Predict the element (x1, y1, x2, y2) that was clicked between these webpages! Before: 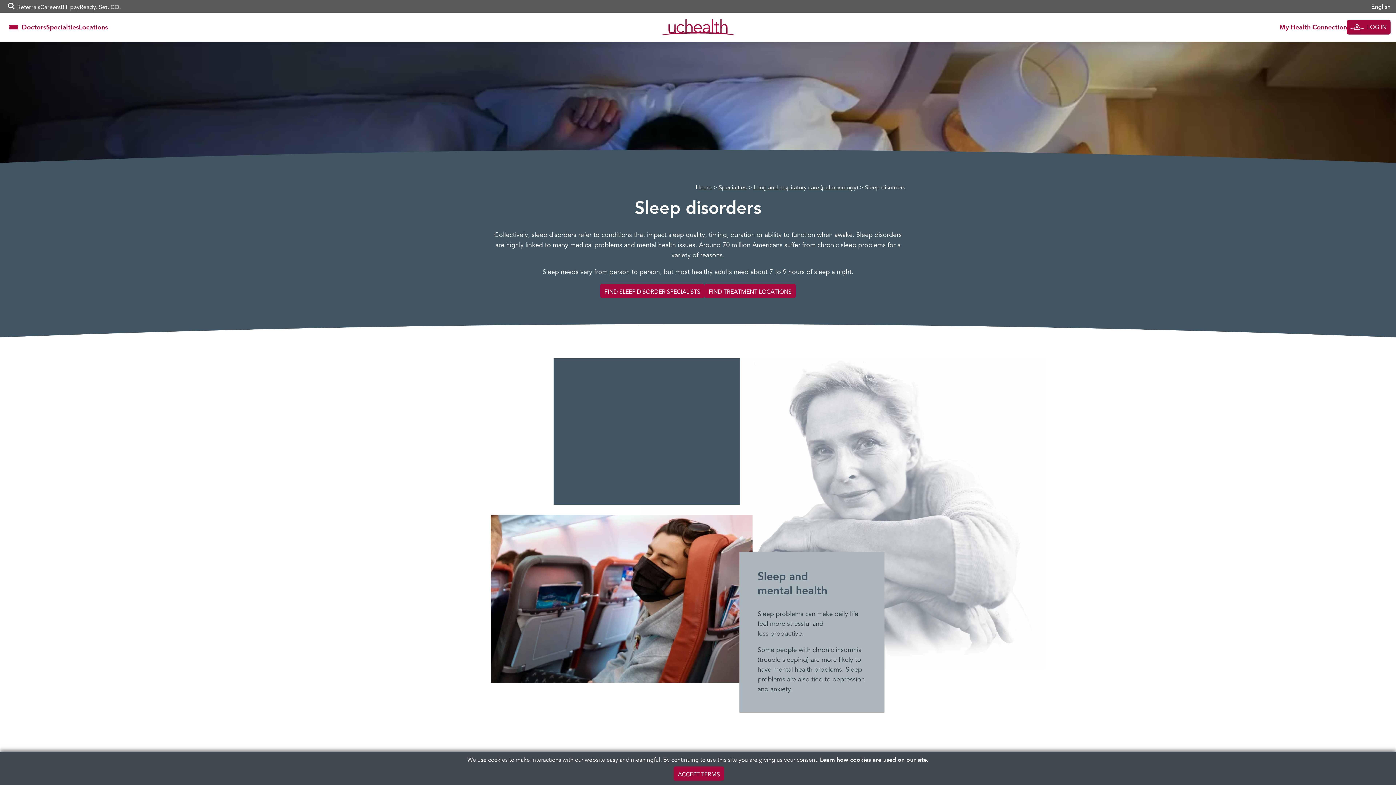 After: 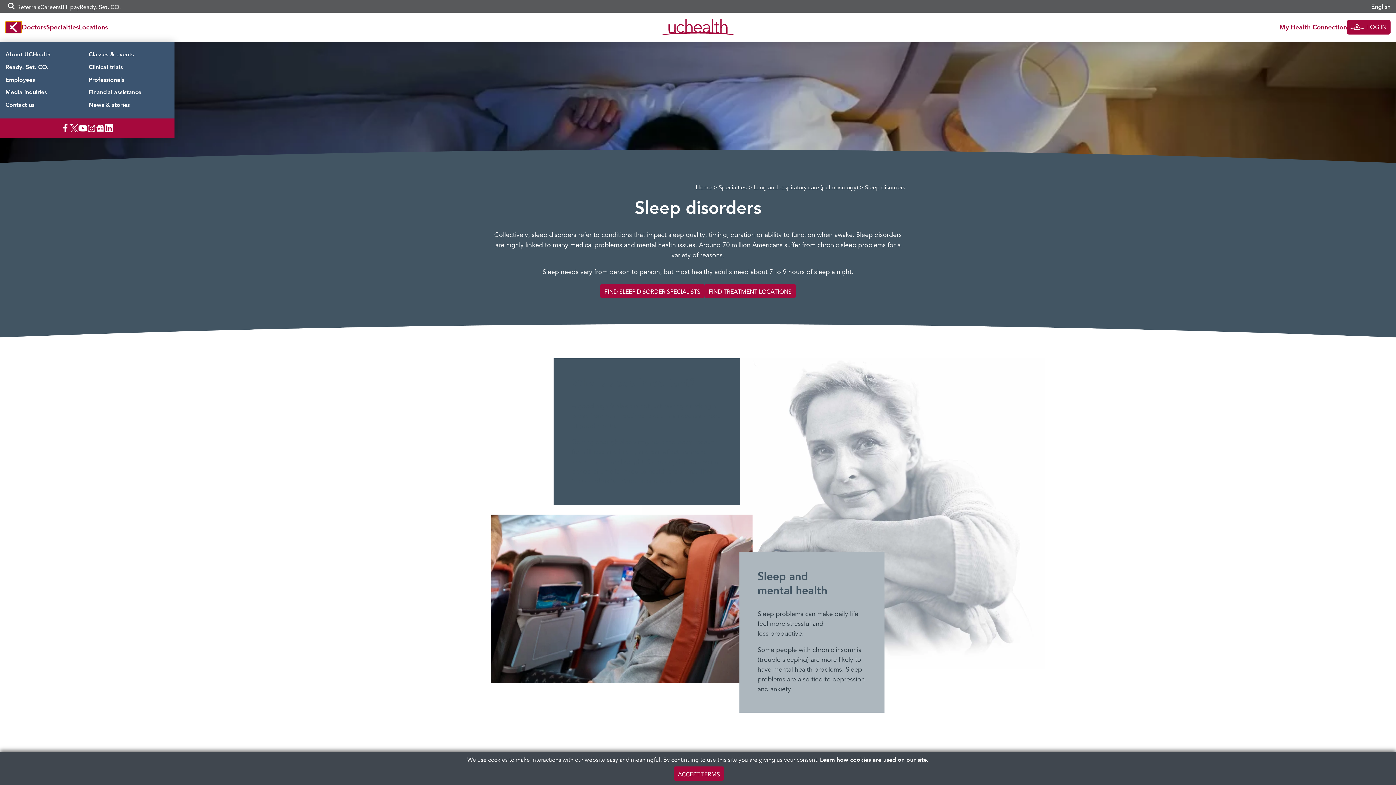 Action: label: Toggle submenu bbox: (5, 21, 21, 33)